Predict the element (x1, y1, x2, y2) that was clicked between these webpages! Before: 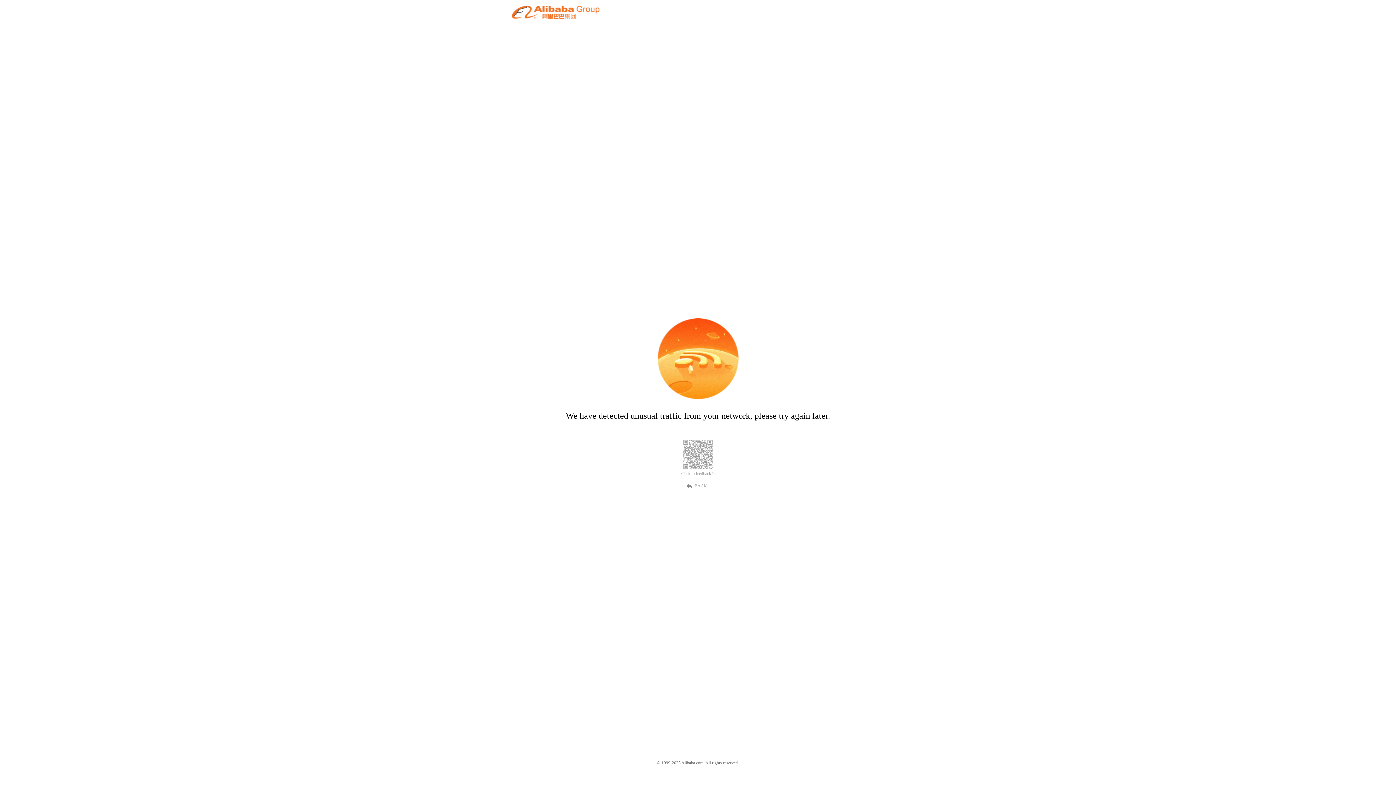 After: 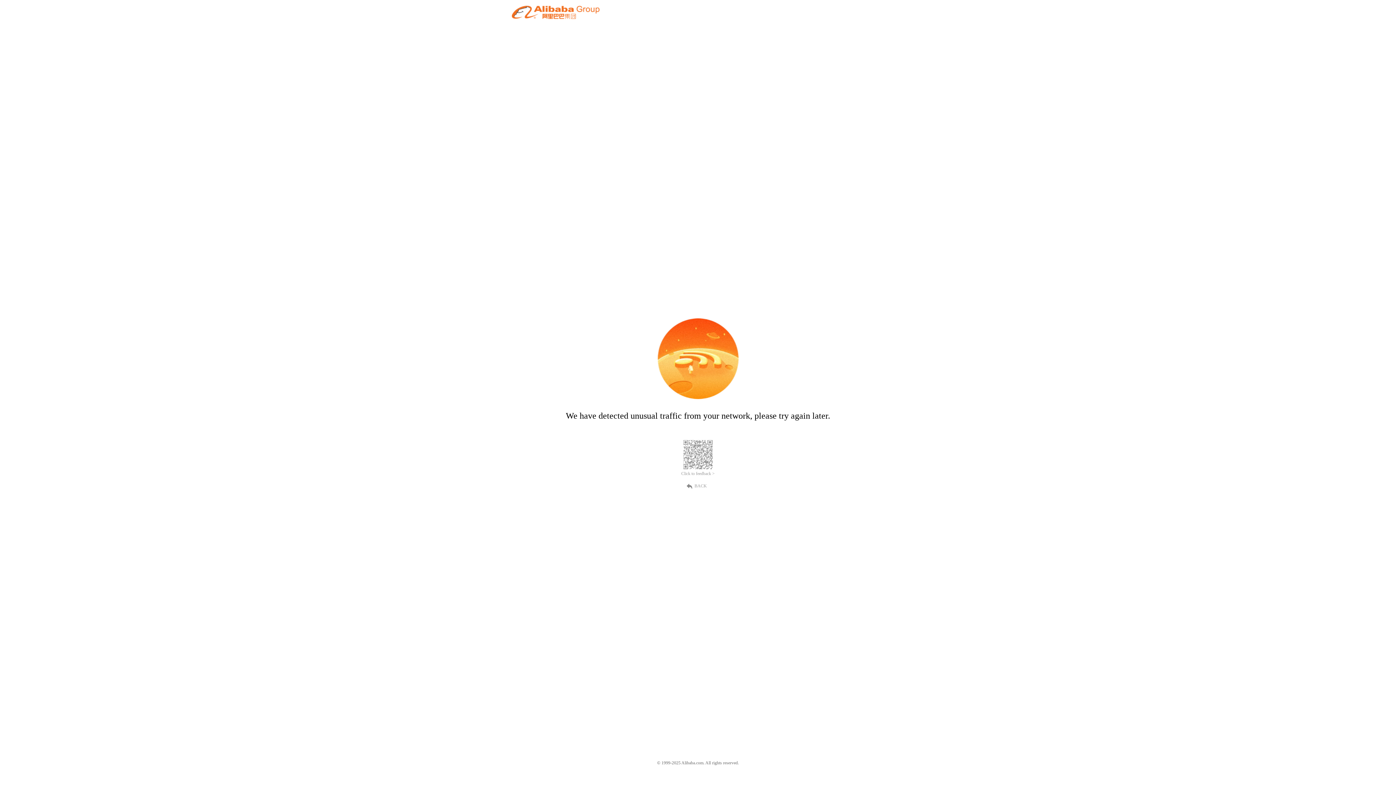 Action: label: BACK bbox: (689, 482, 707, 489)